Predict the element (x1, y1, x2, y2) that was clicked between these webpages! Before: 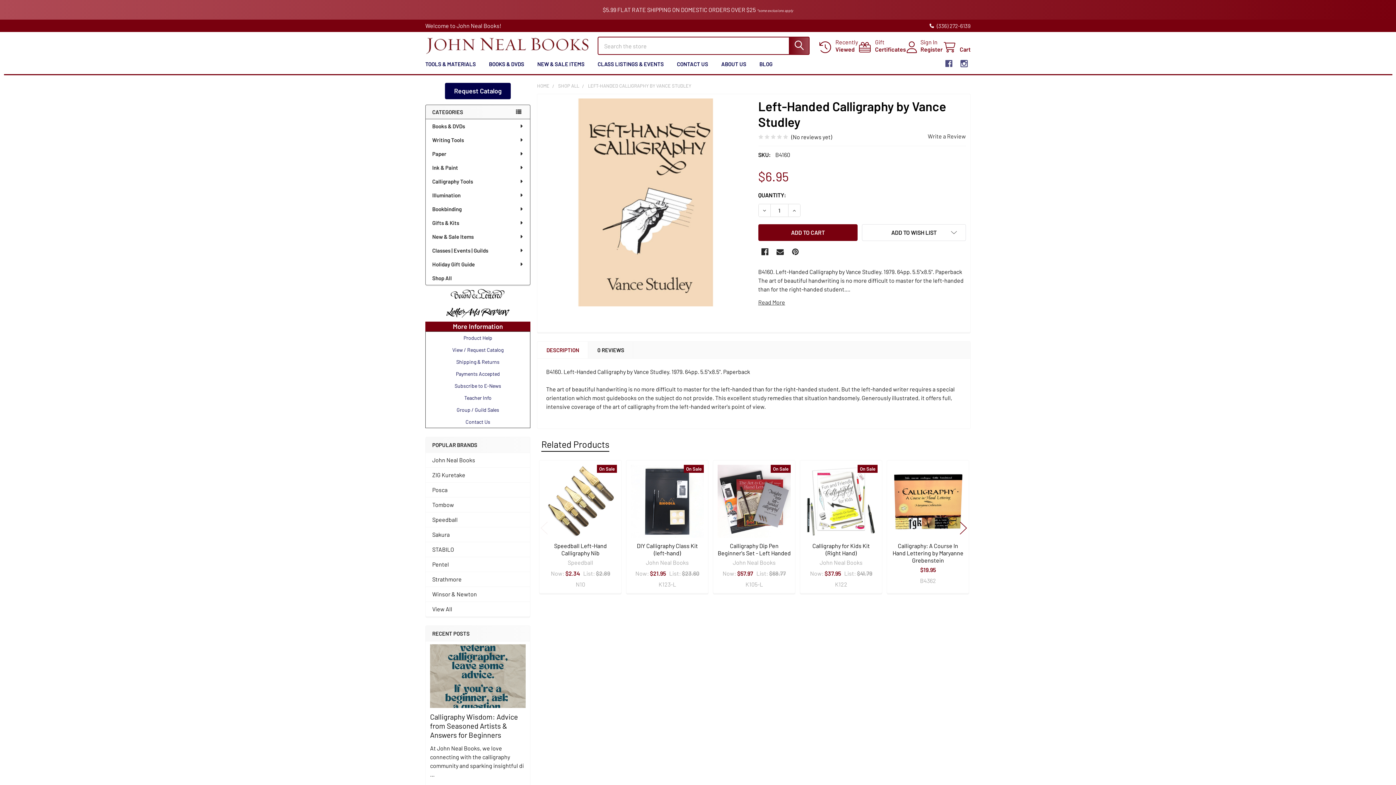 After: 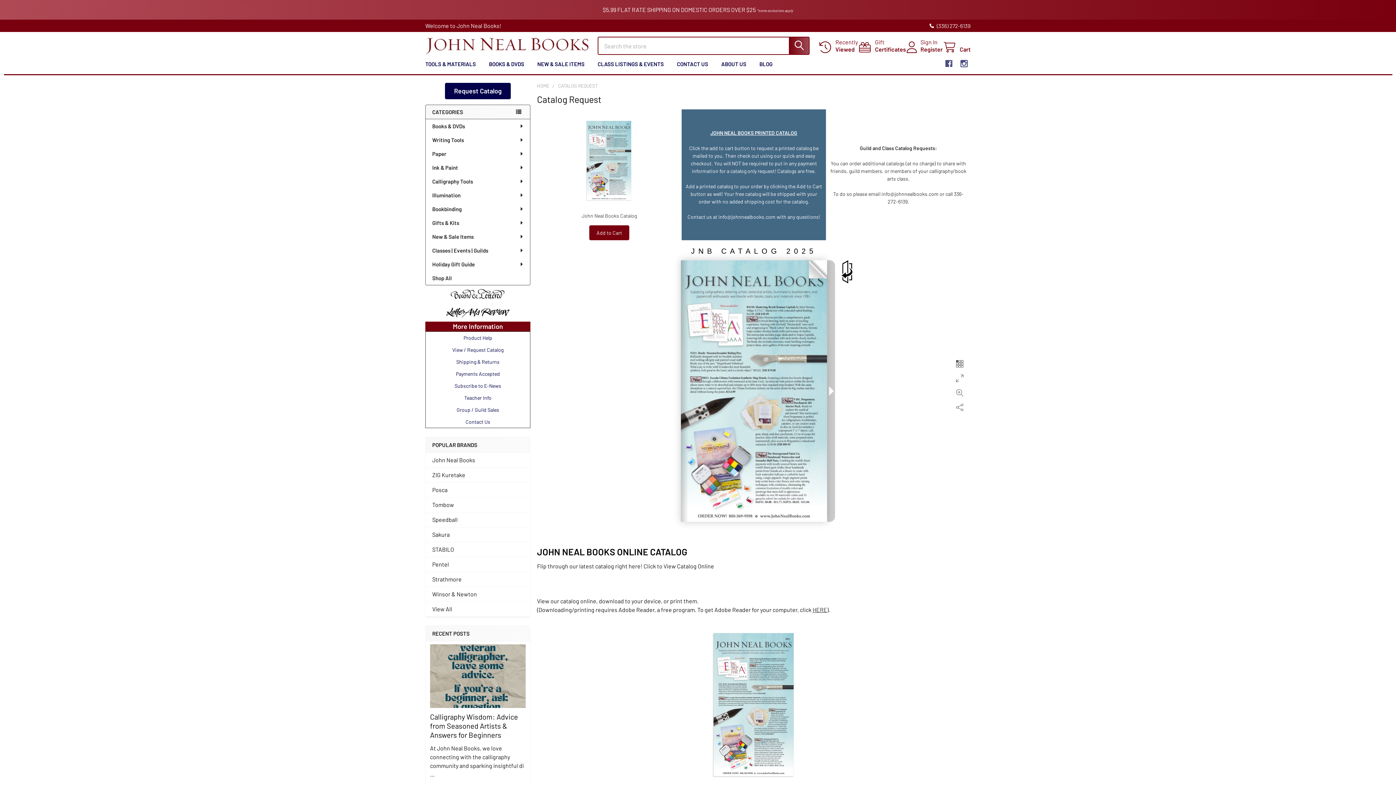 Action: bbox: (444, 344, 511, 356) label: View / Request Catalog